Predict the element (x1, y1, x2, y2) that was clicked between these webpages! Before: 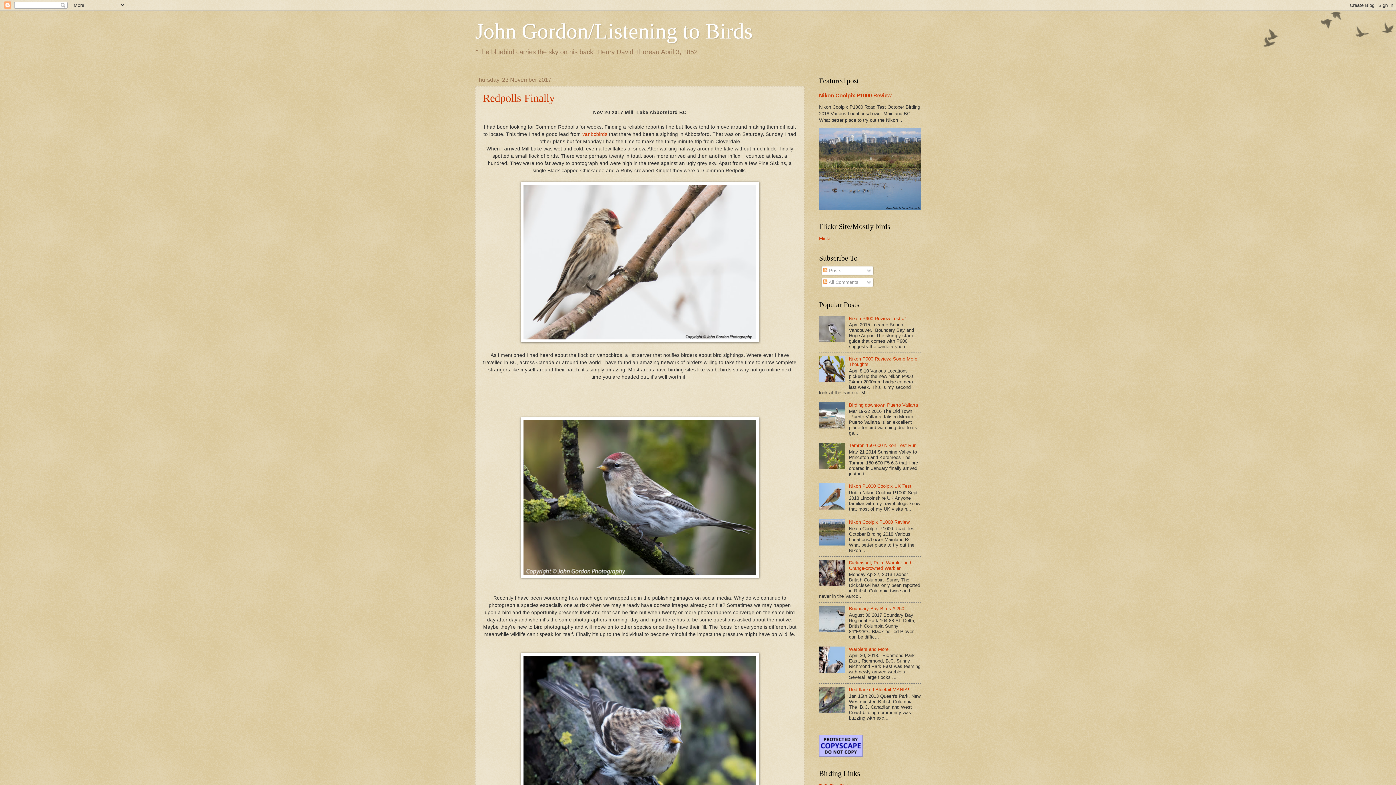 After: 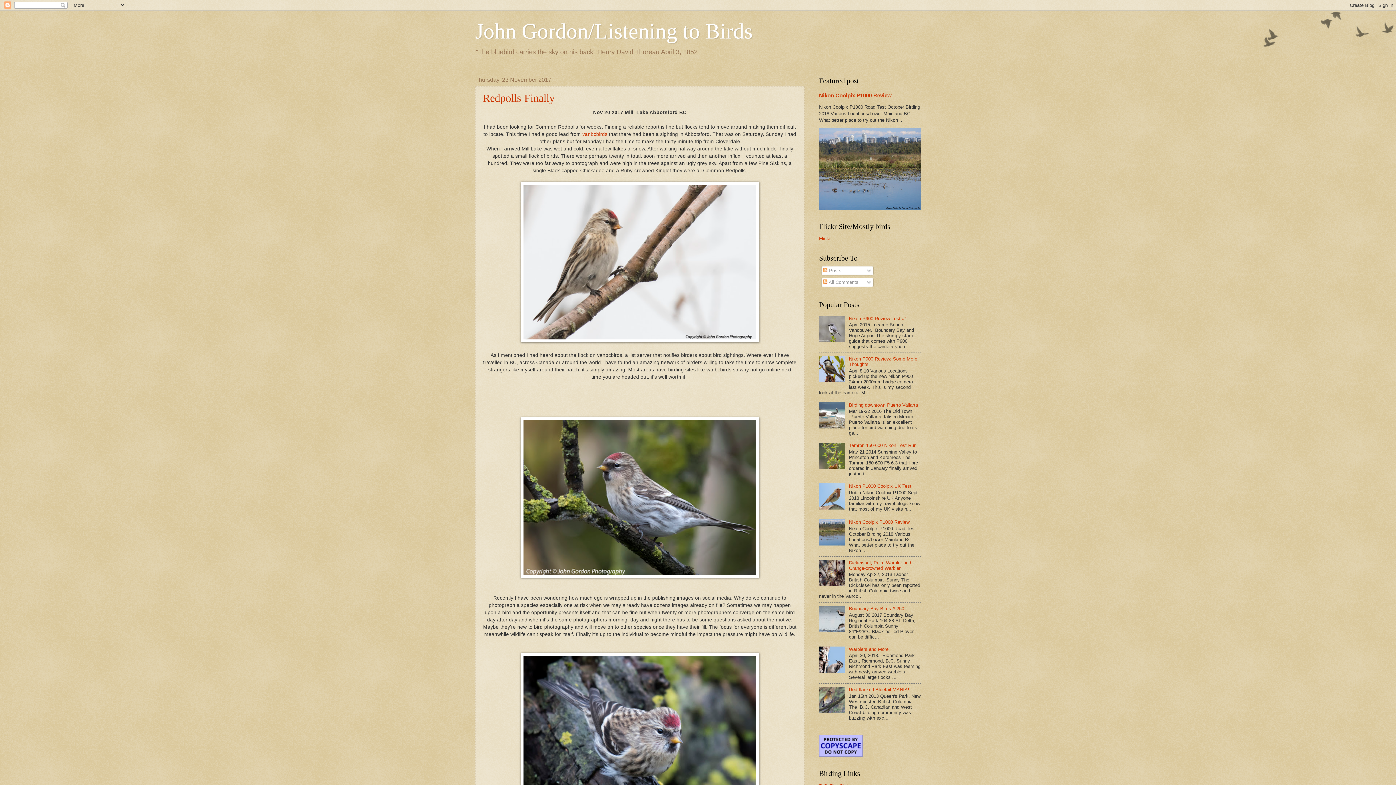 Action: bbox: (819, 337, 847, 343)